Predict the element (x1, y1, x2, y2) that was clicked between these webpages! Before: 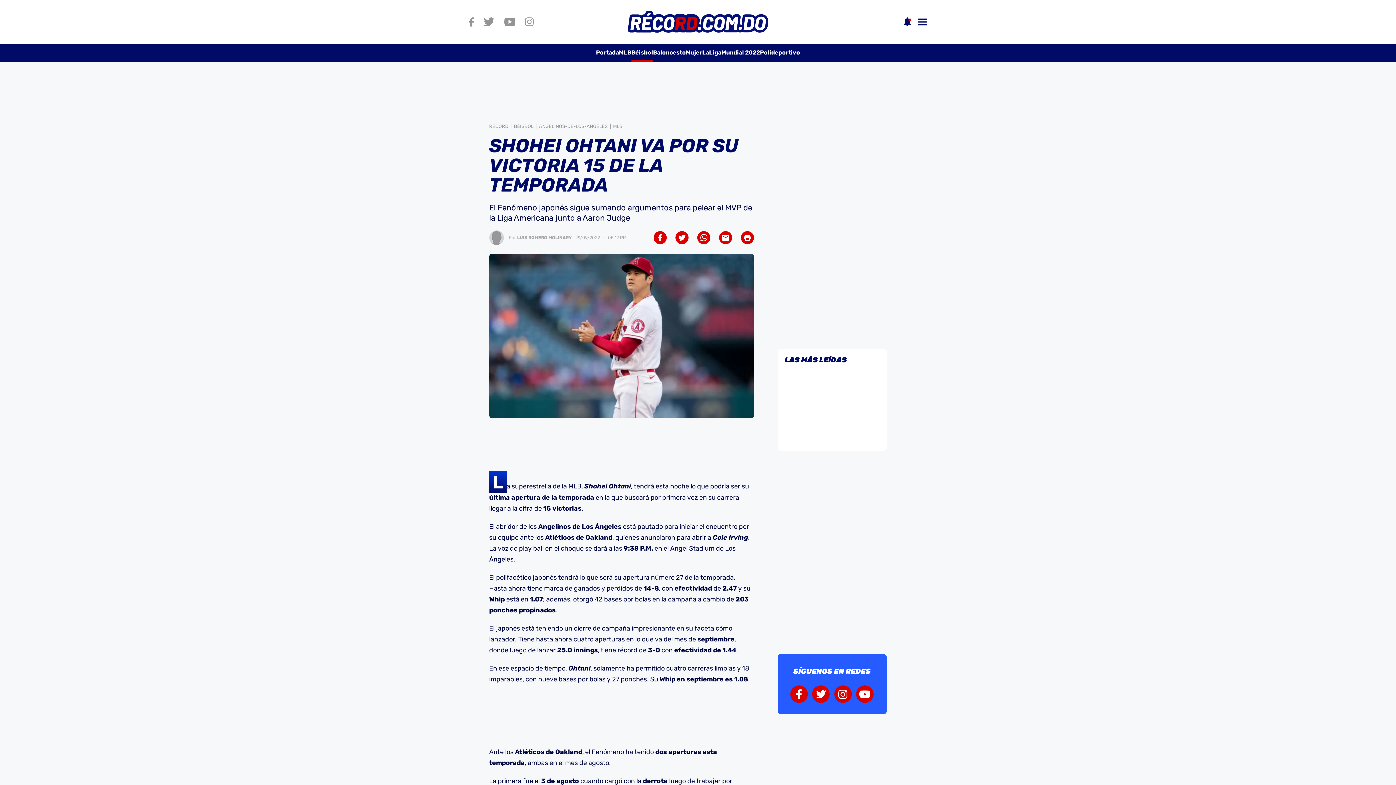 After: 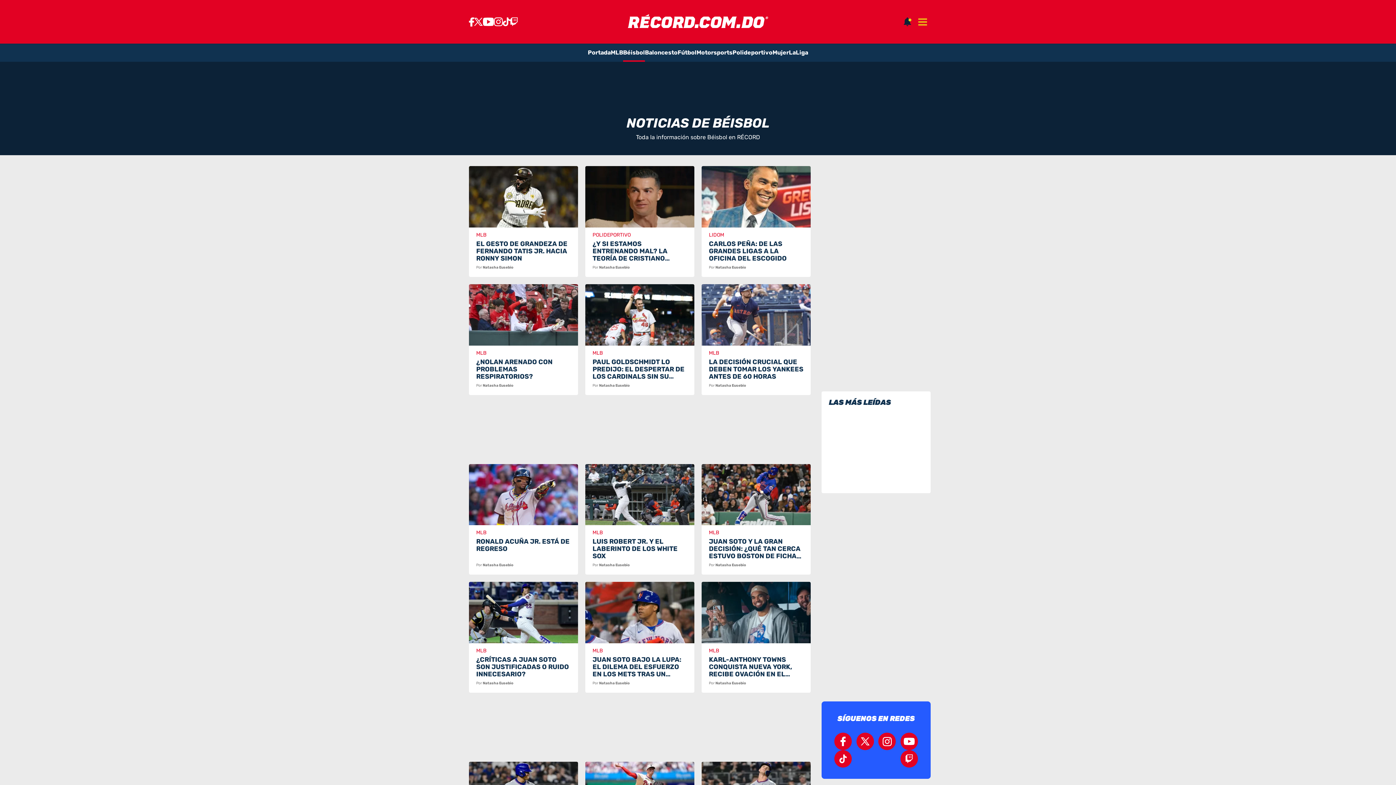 Action: bbox: (631, 43, 653, 61) label: Béisbol